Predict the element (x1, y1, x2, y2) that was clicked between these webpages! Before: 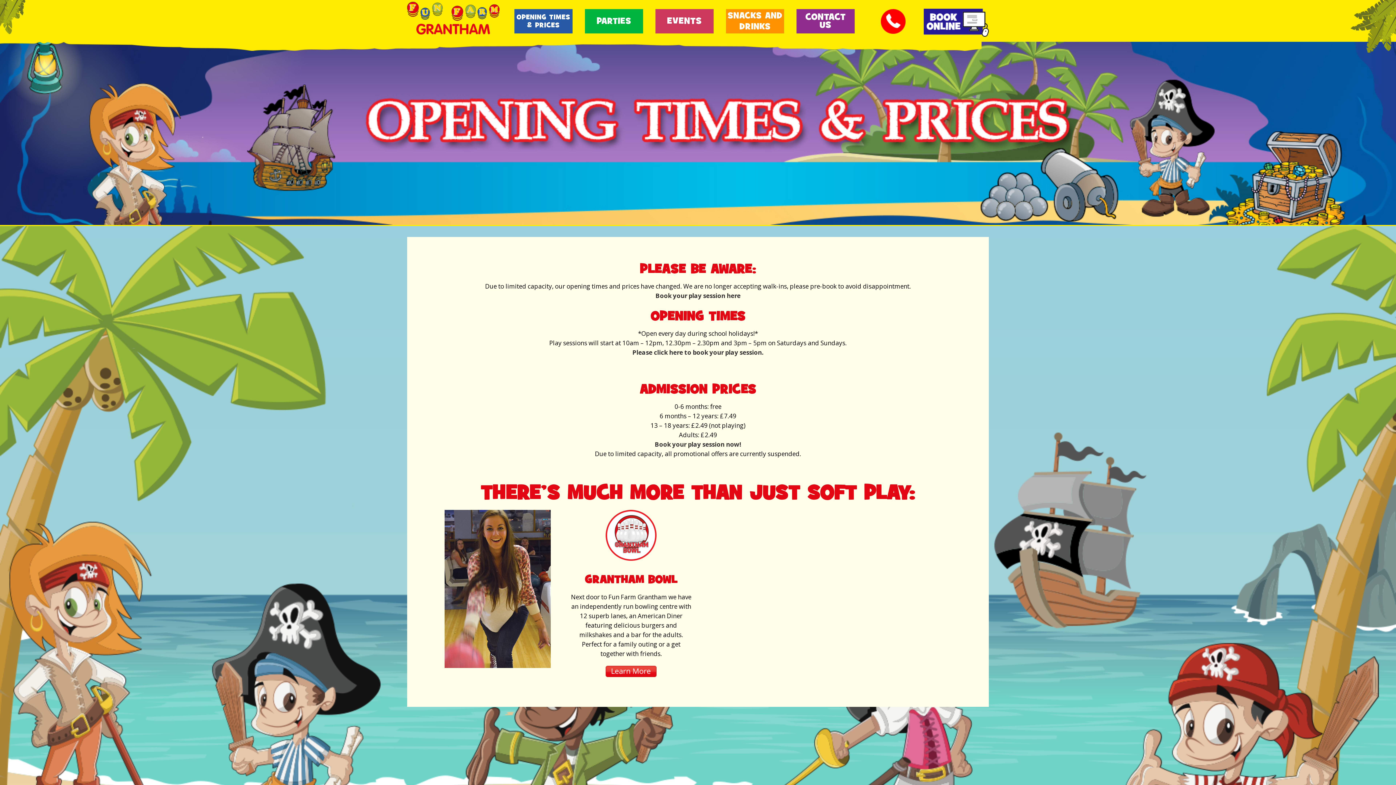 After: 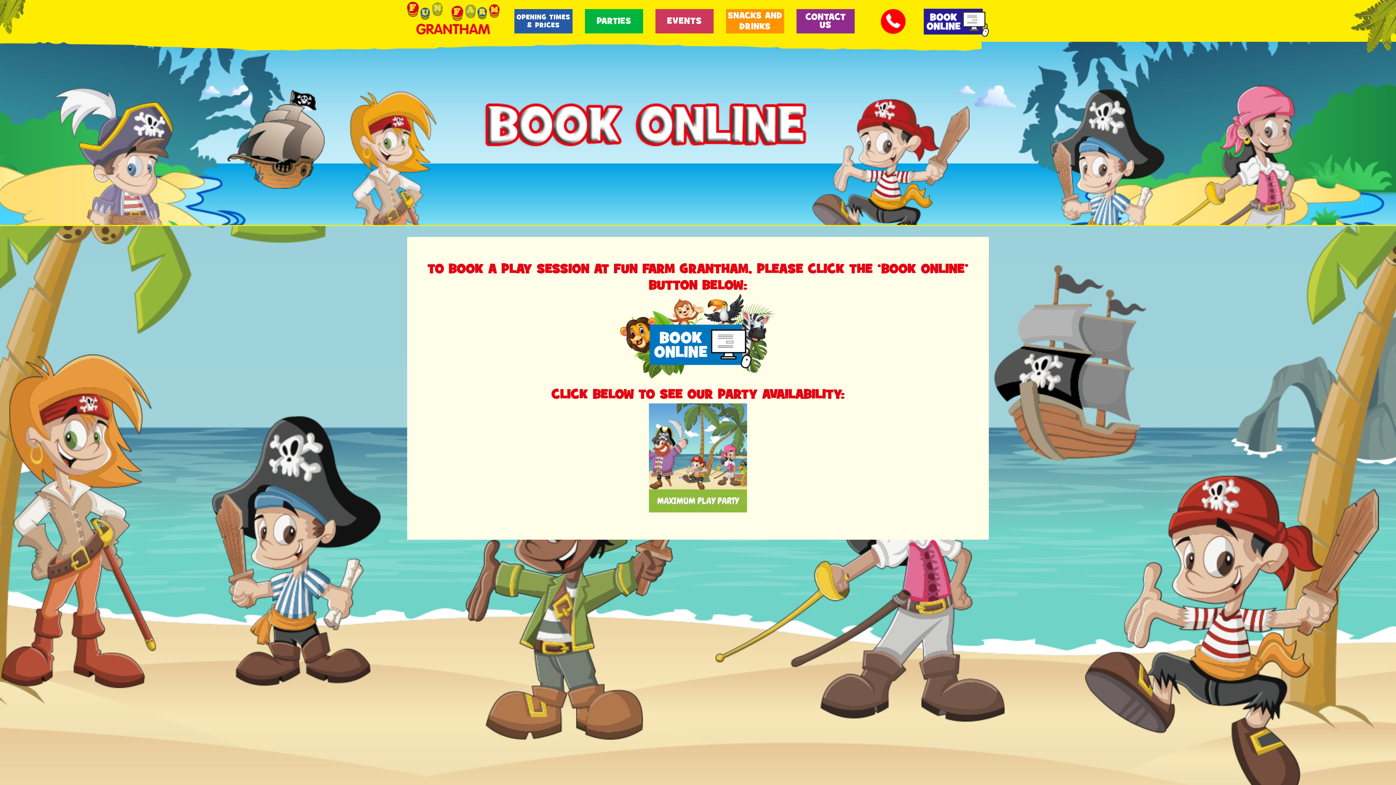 Action: bbox: (924, 8, 989, 36)